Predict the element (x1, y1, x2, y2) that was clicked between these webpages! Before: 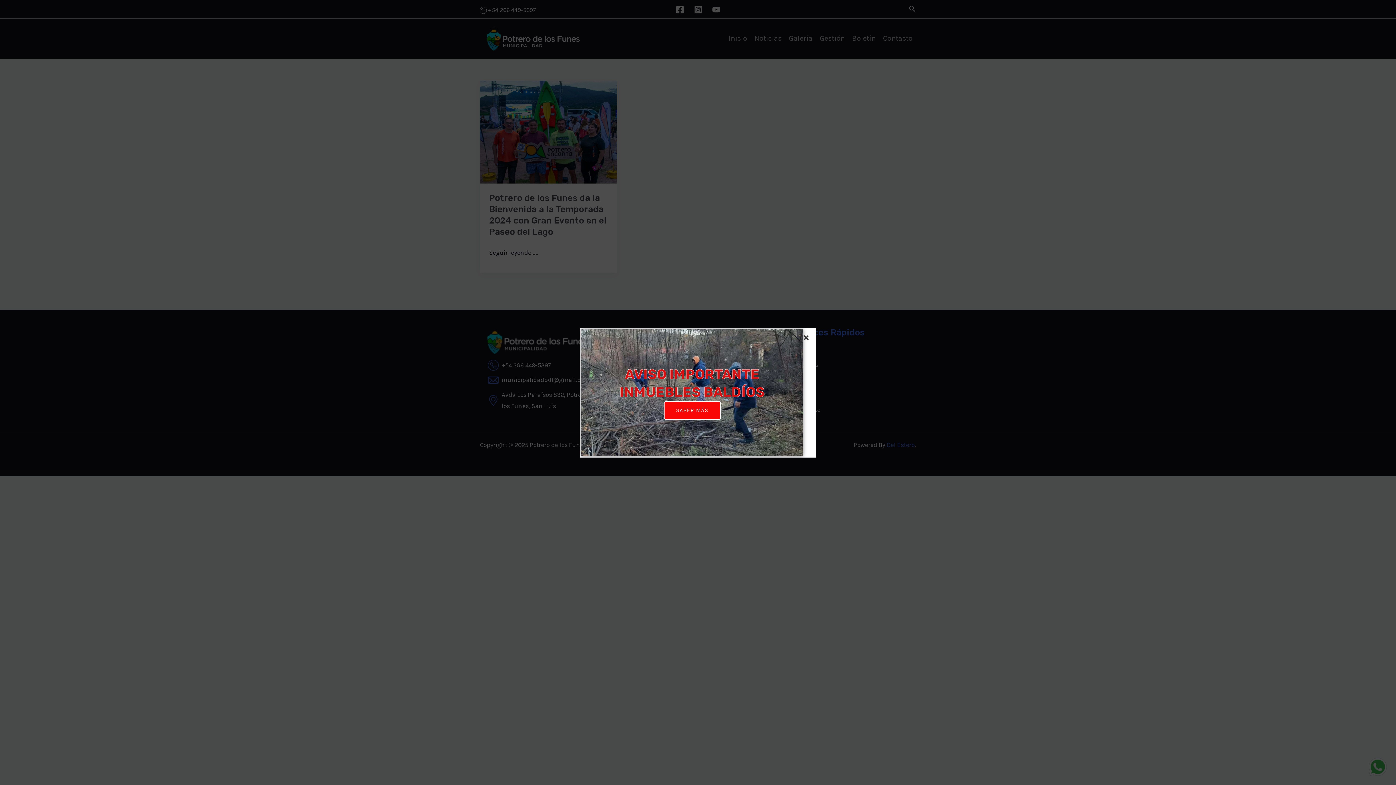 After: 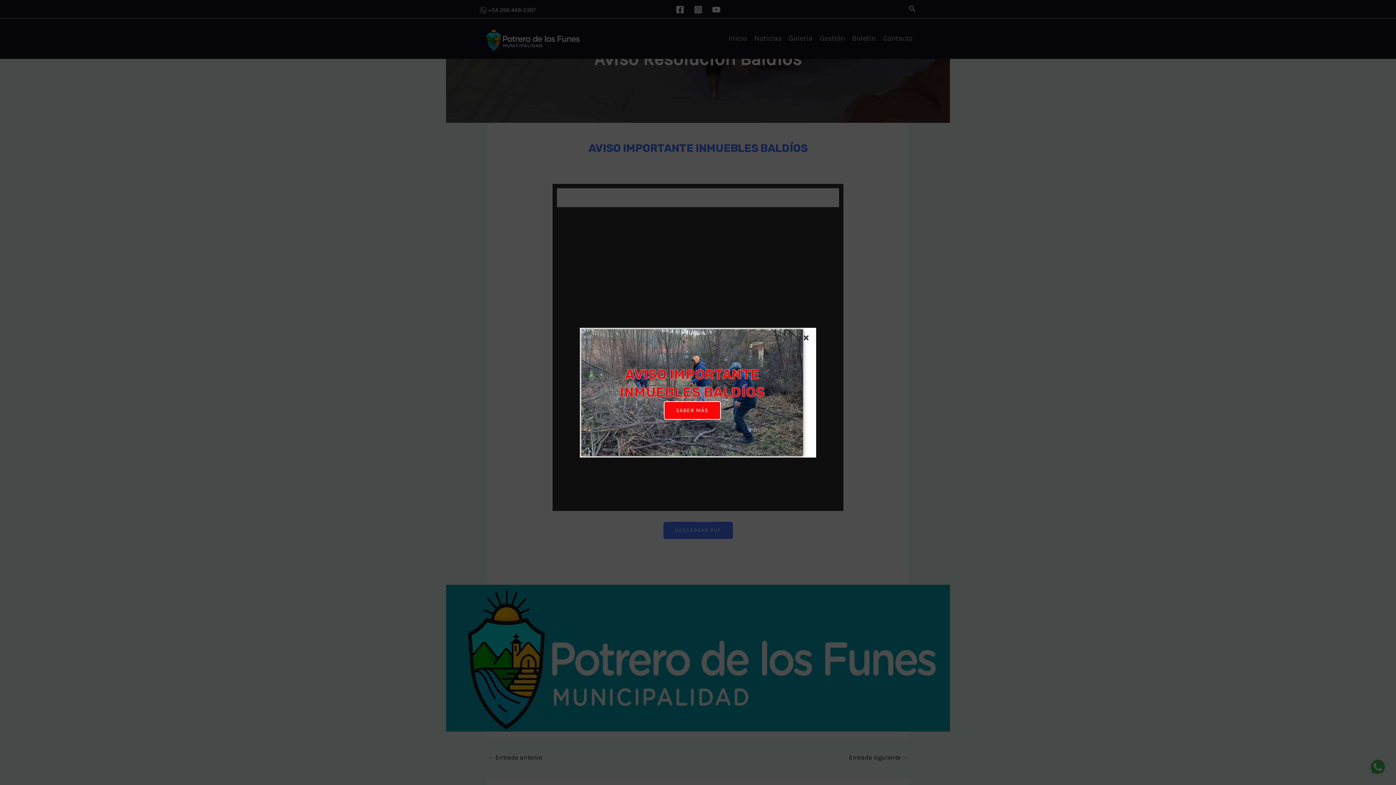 Action: bbox: (663, 401, 720, 419) label: SABER MÁS